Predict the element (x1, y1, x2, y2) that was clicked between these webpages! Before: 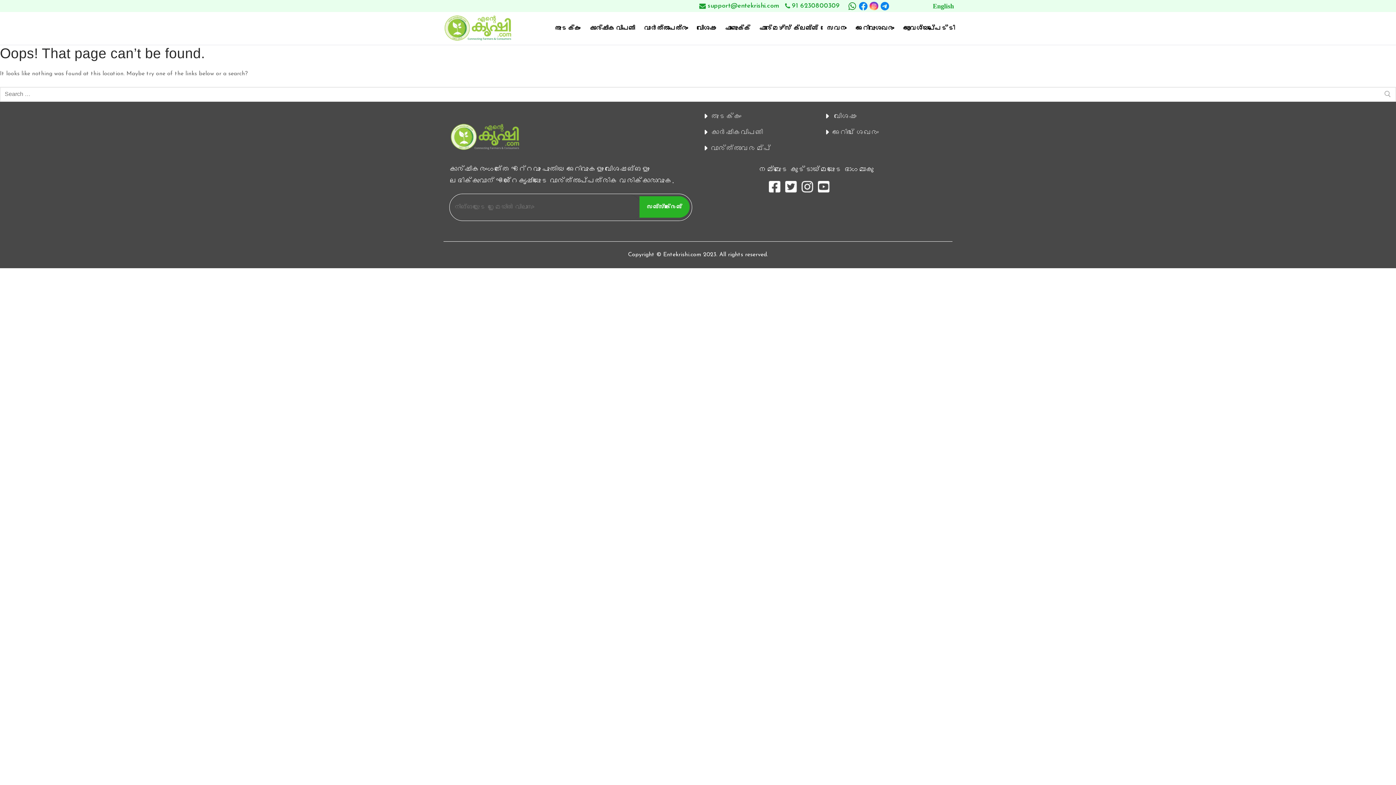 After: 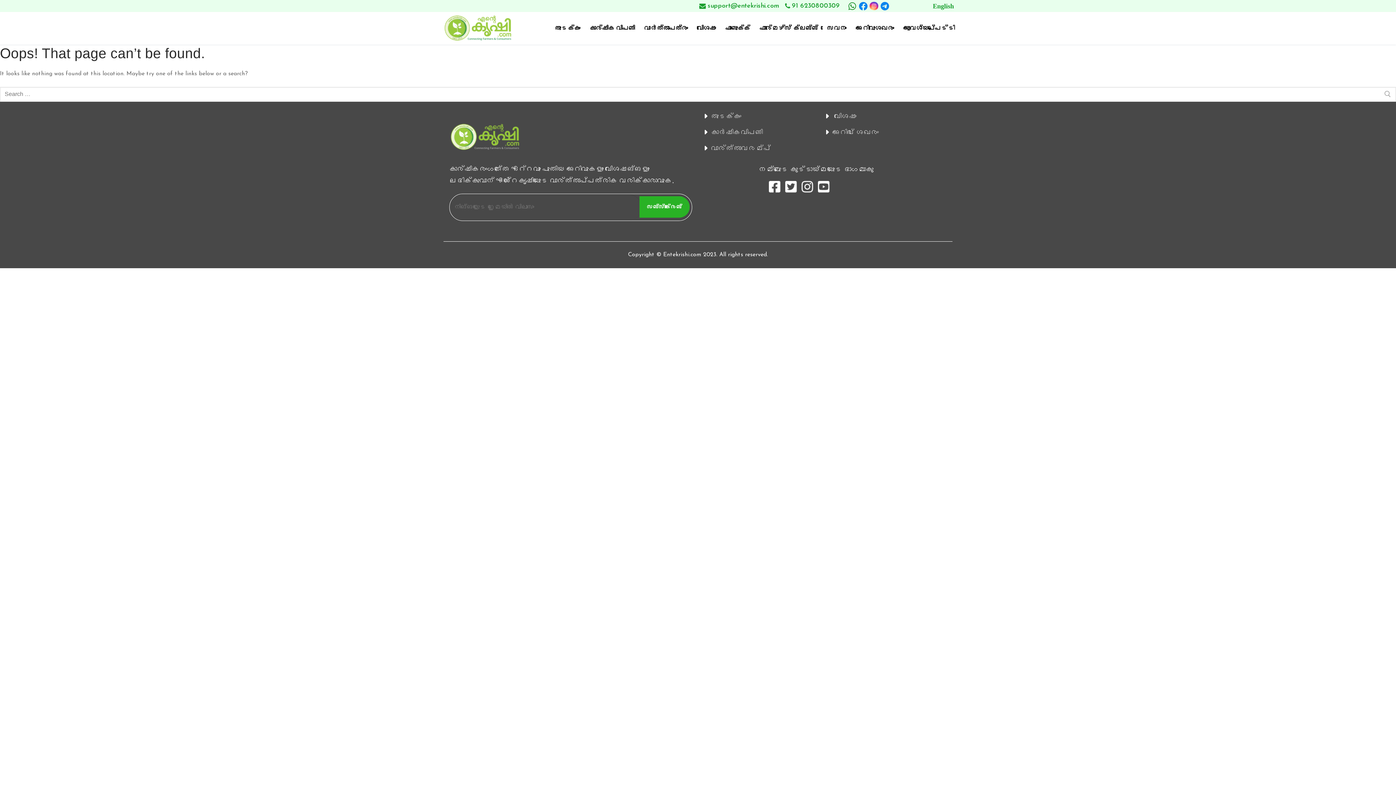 Action: bbox: (697, 1, 779, 10) label: 


support@entekrishi.com